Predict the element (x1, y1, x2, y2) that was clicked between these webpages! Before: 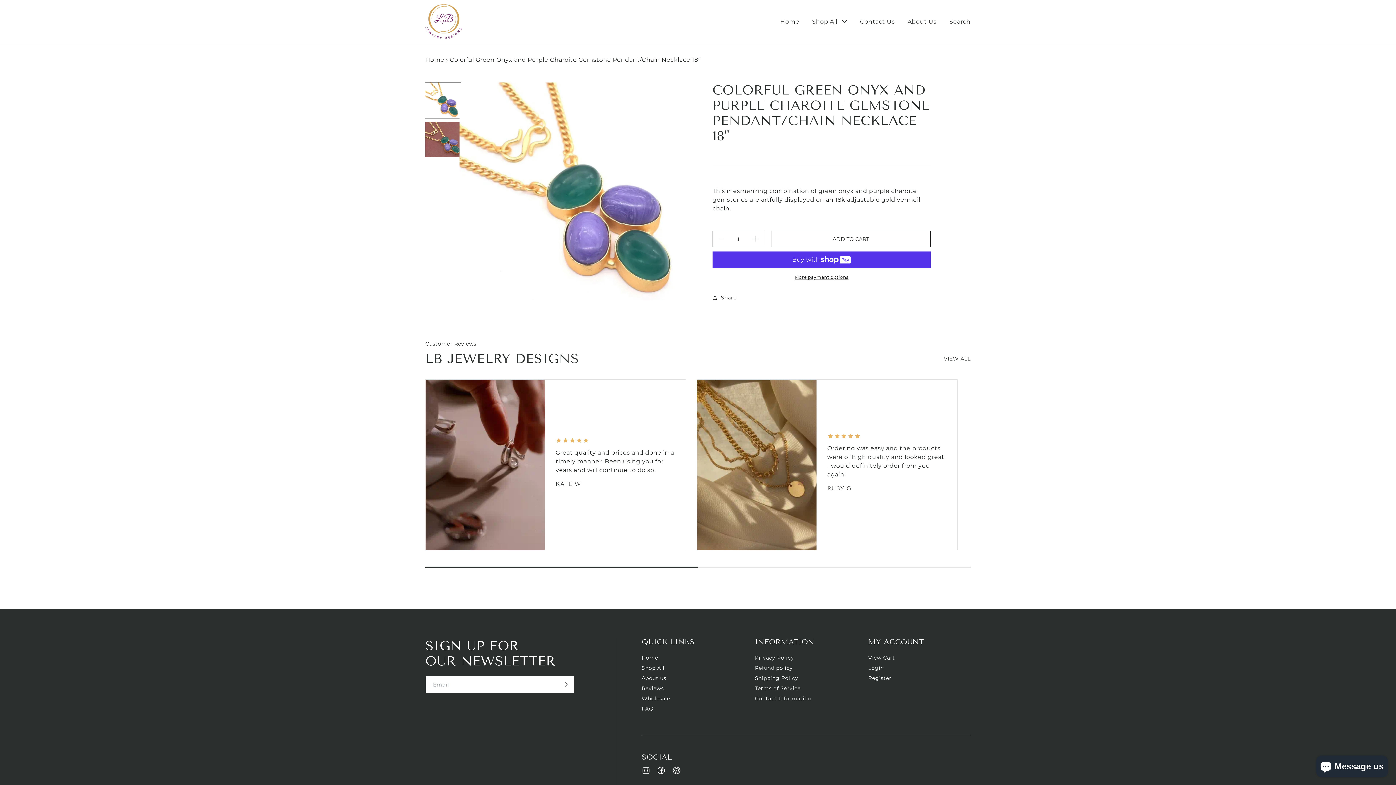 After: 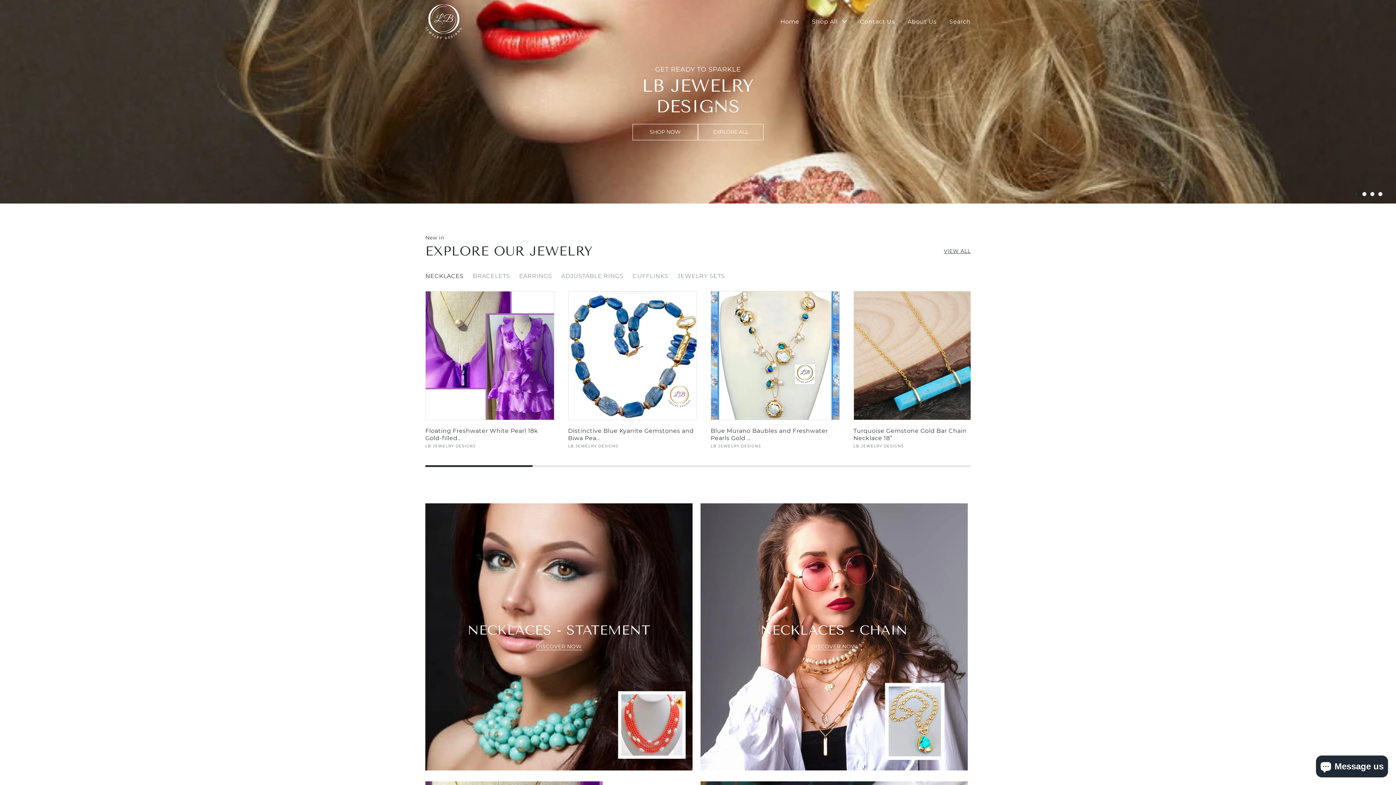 Action: bbox: (425, 3, 461, 40)